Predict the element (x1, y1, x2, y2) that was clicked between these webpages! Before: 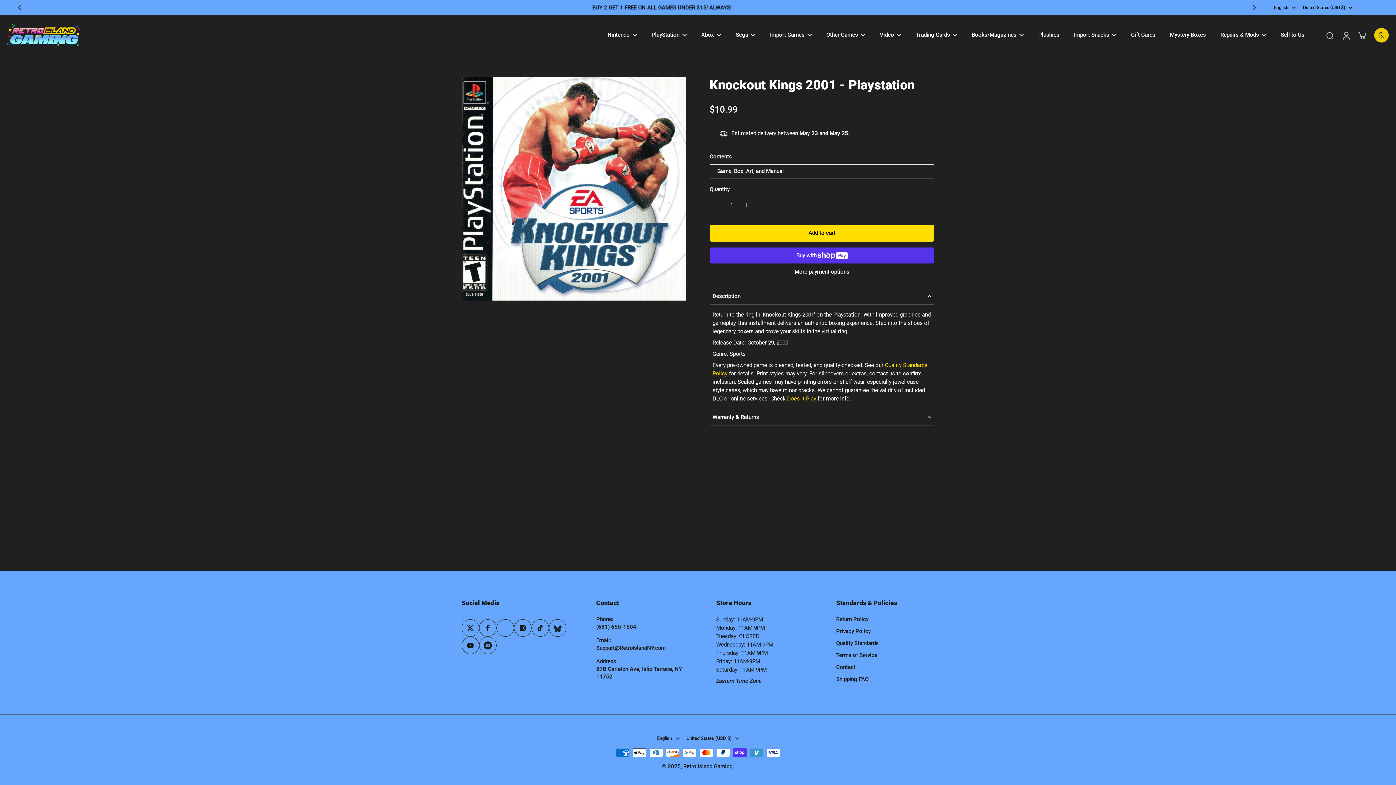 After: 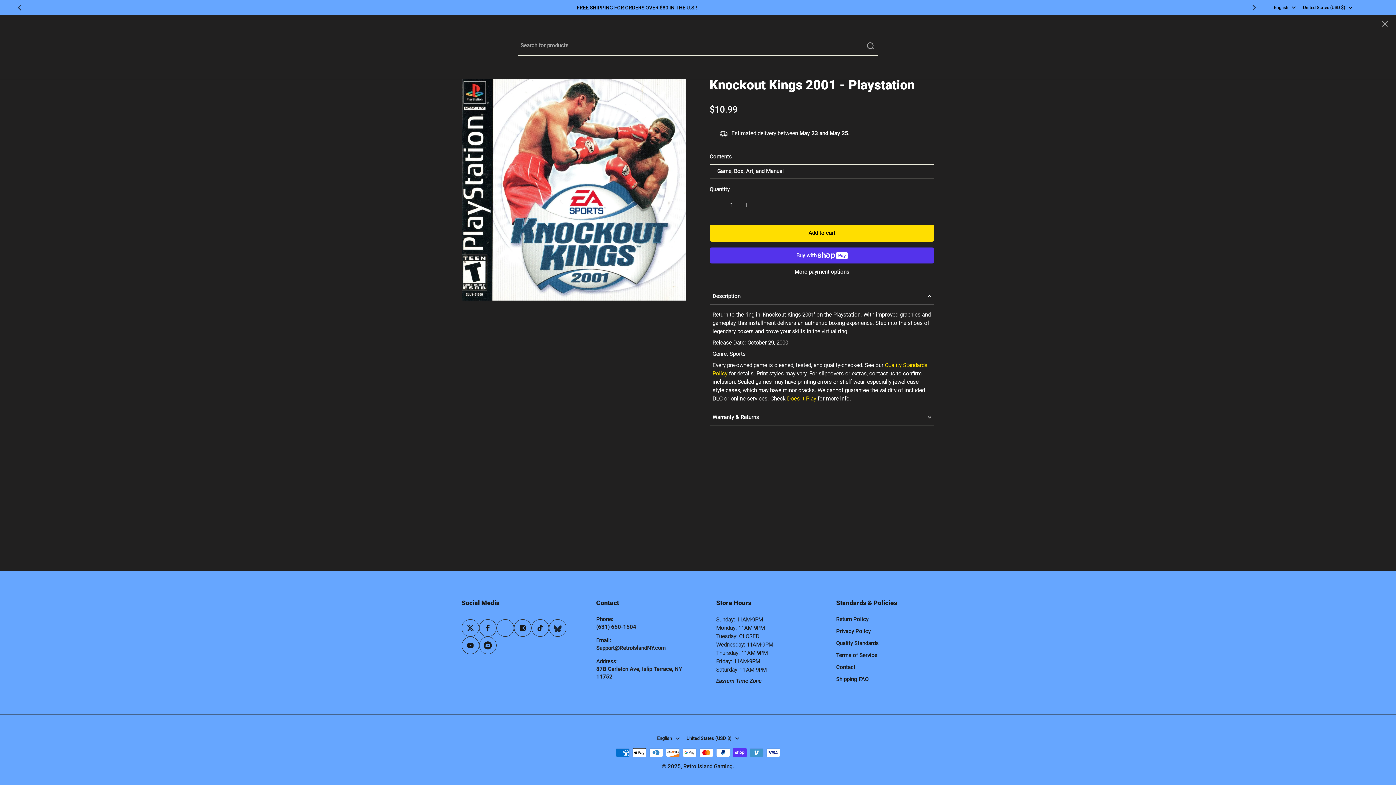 Action: bbox: (1322, 27, 1338, 42) label: search